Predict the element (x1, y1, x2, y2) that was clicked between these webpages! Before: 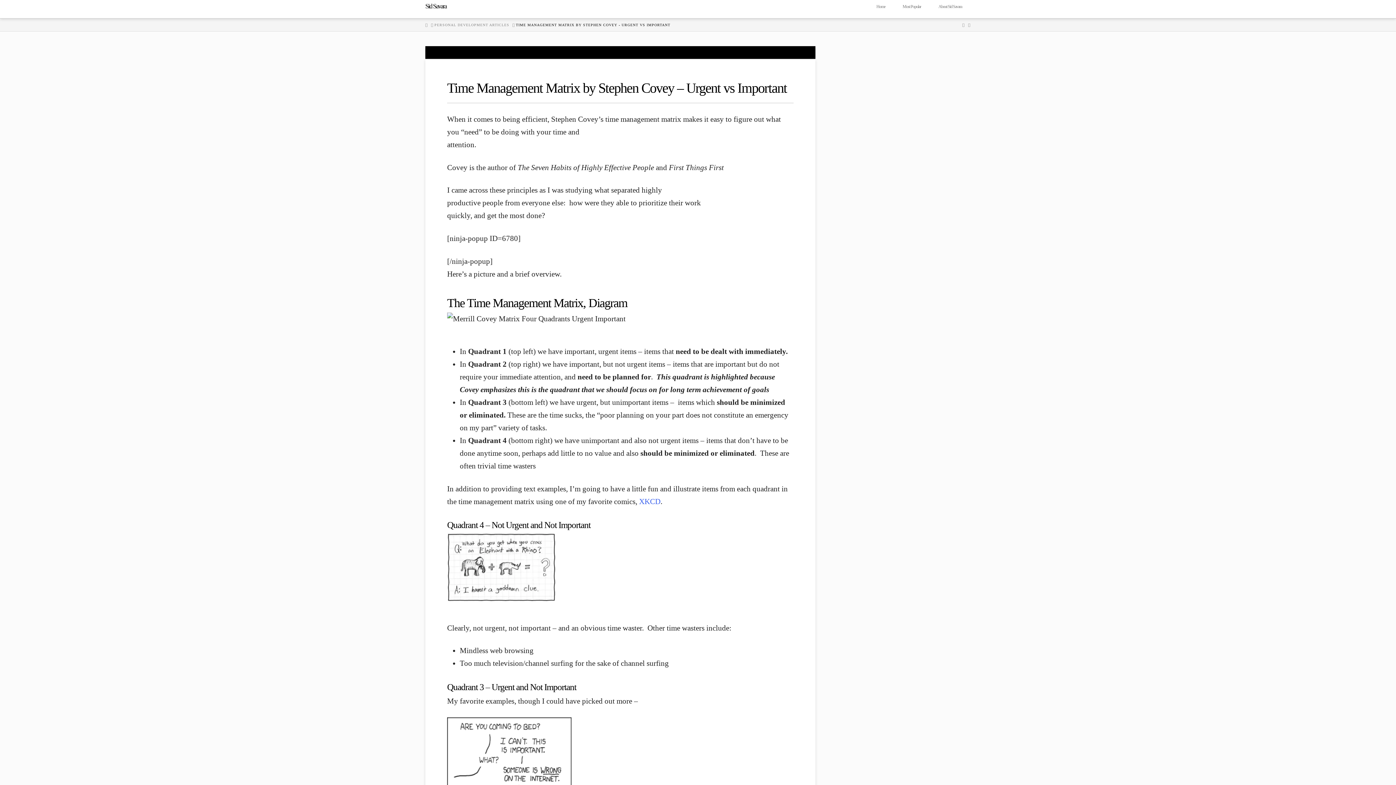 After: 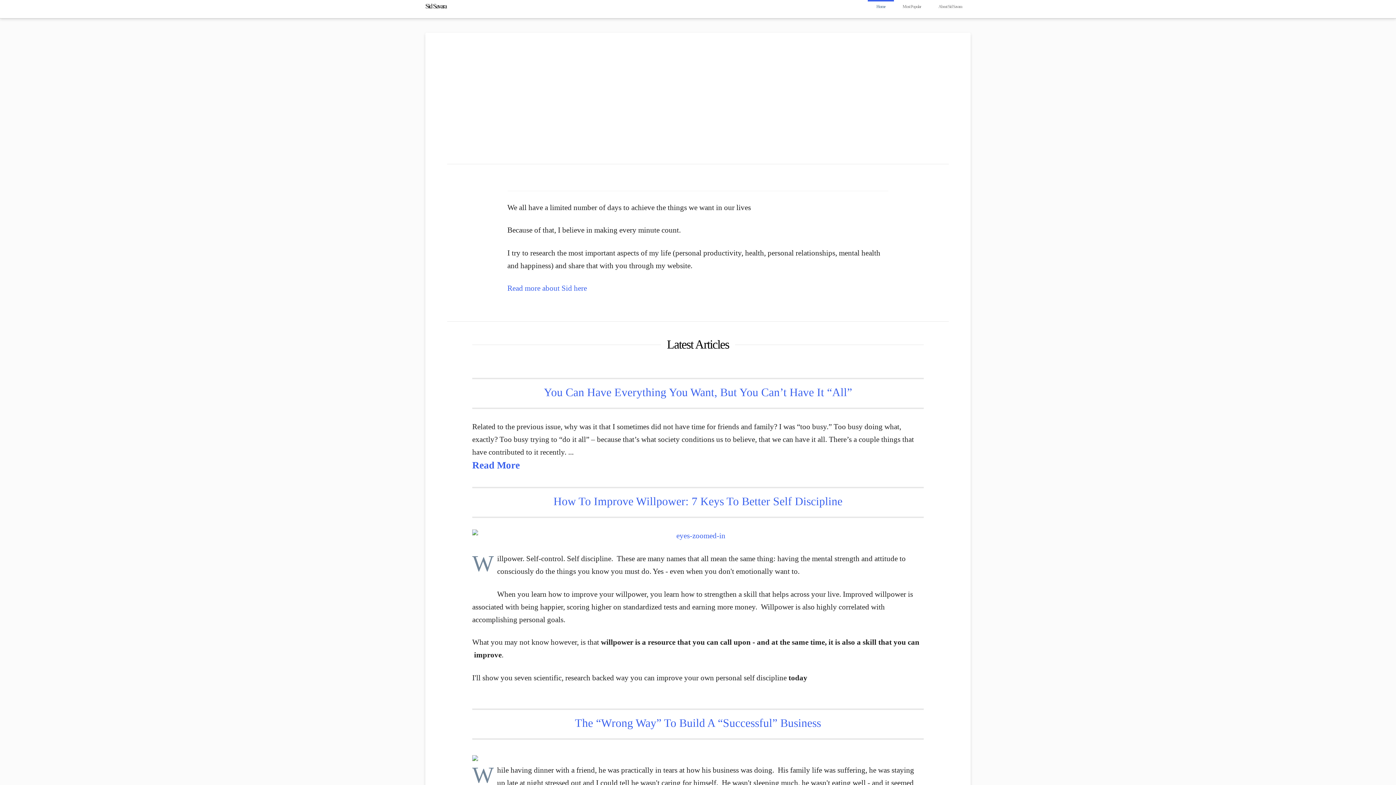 Action: label: Sid Savara bbox: (425, 2, 446, 9)